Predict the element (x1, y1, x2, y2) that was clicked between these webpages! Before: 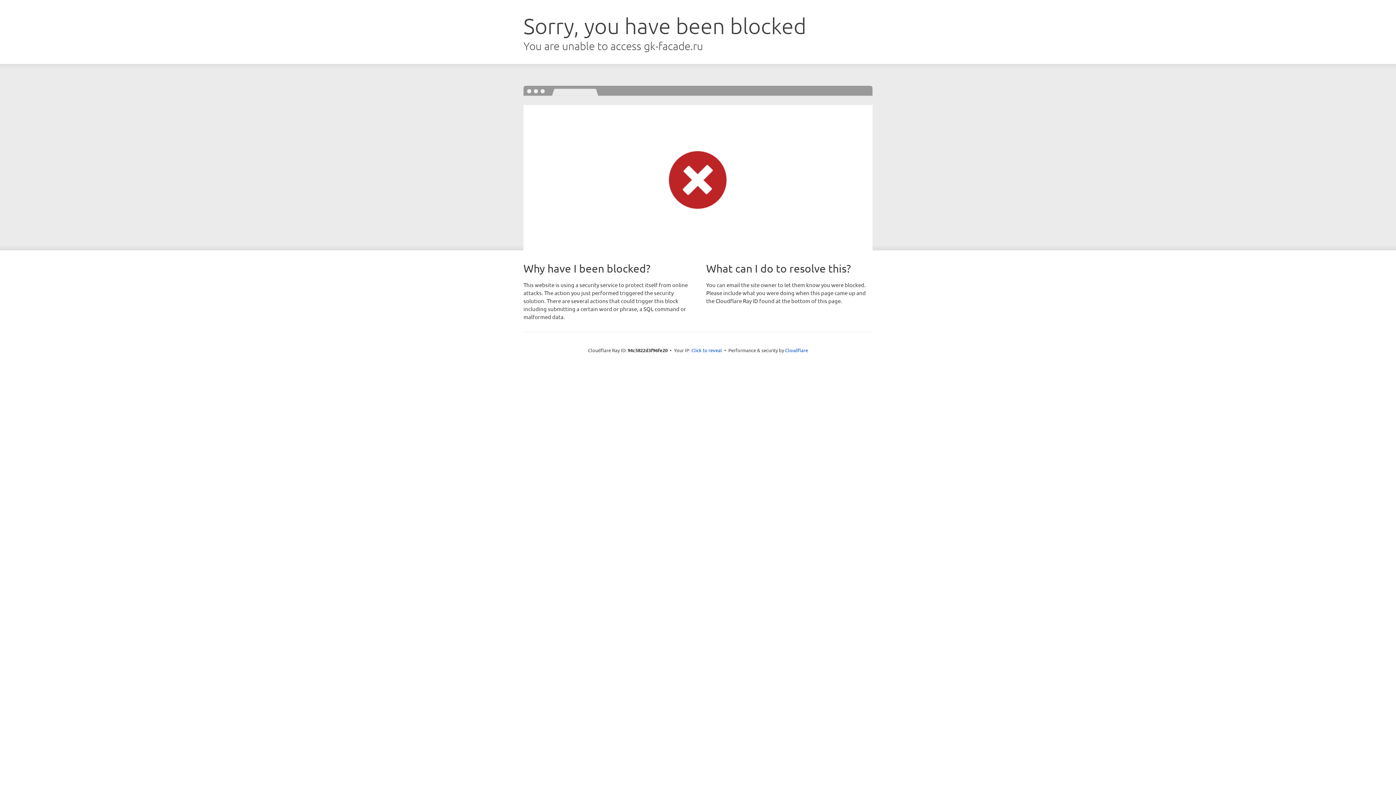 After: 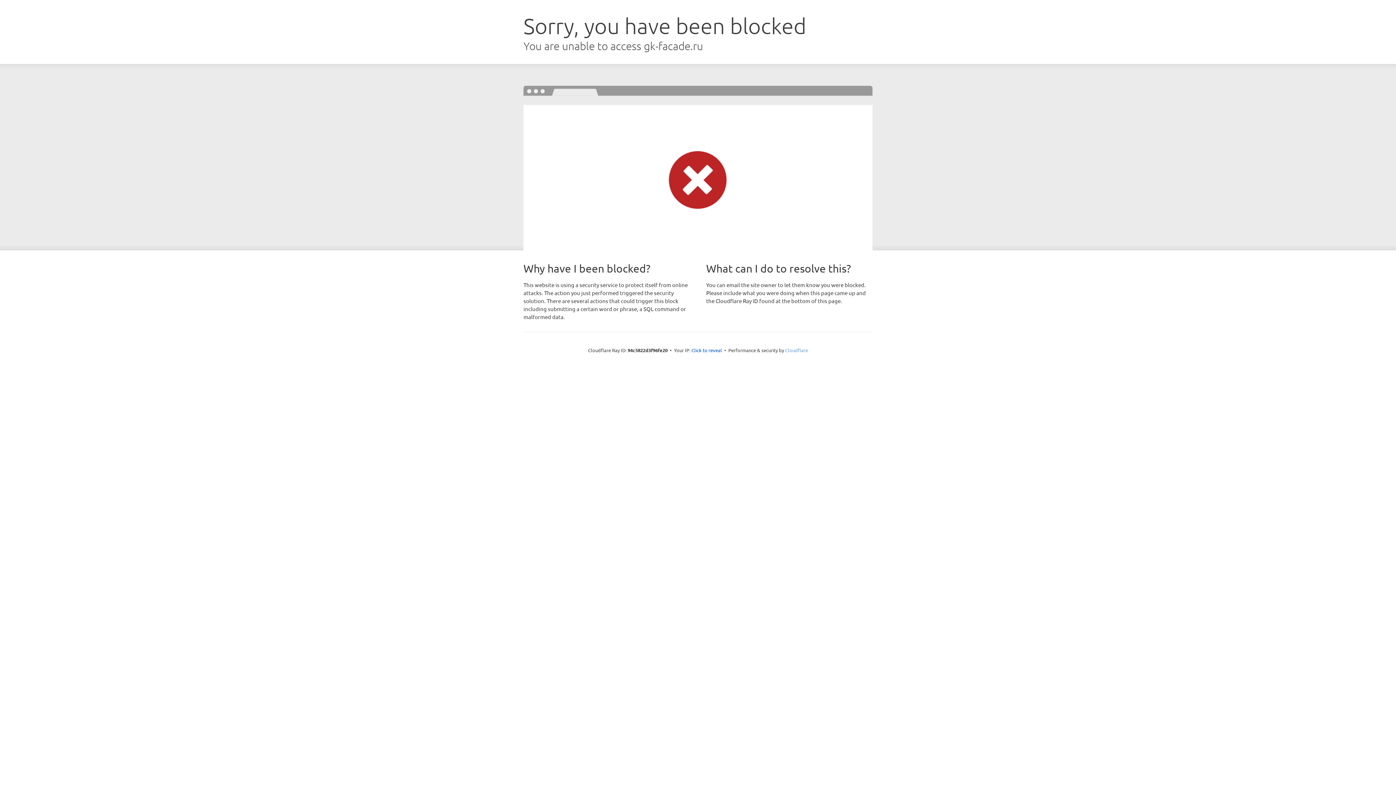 Action: bbox: (785, 347, 808, 353) label: Cloudflare